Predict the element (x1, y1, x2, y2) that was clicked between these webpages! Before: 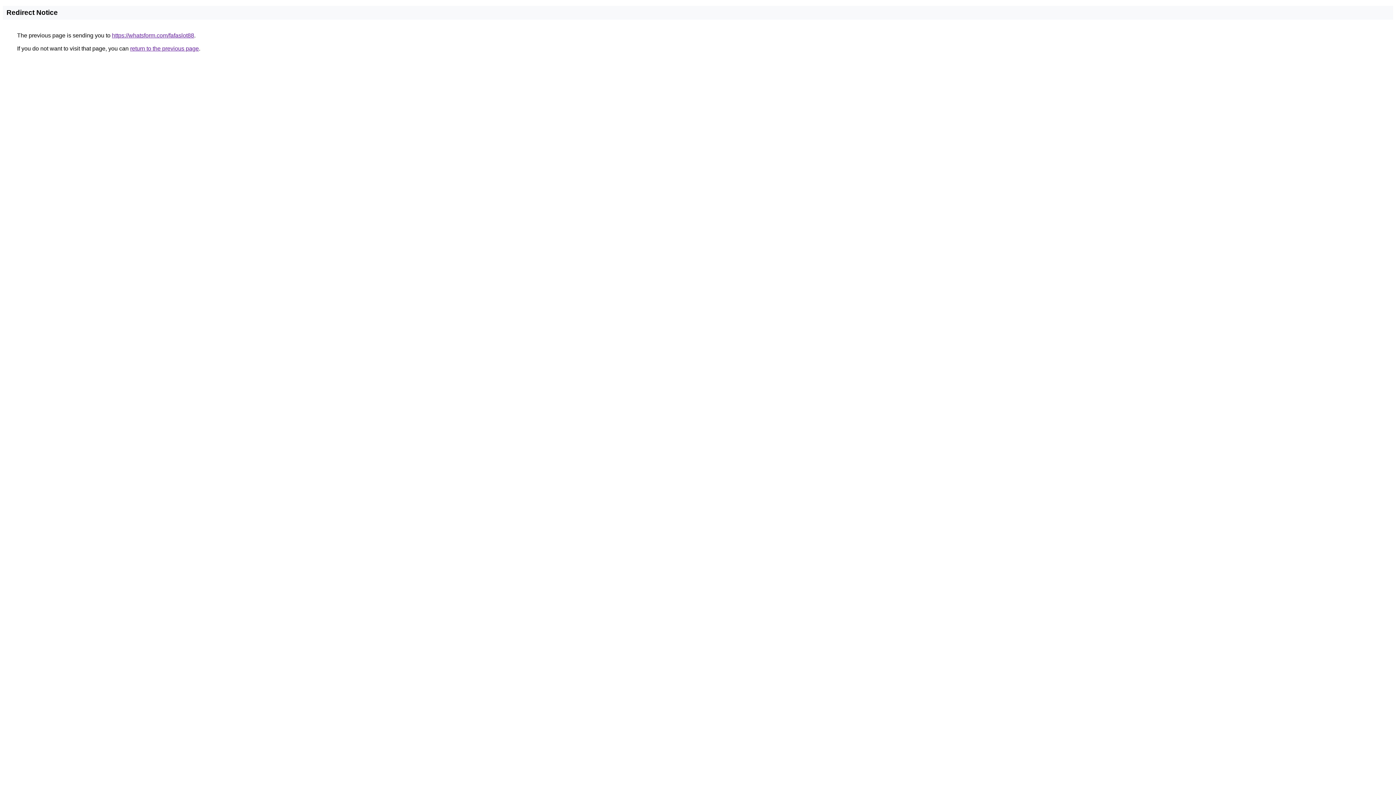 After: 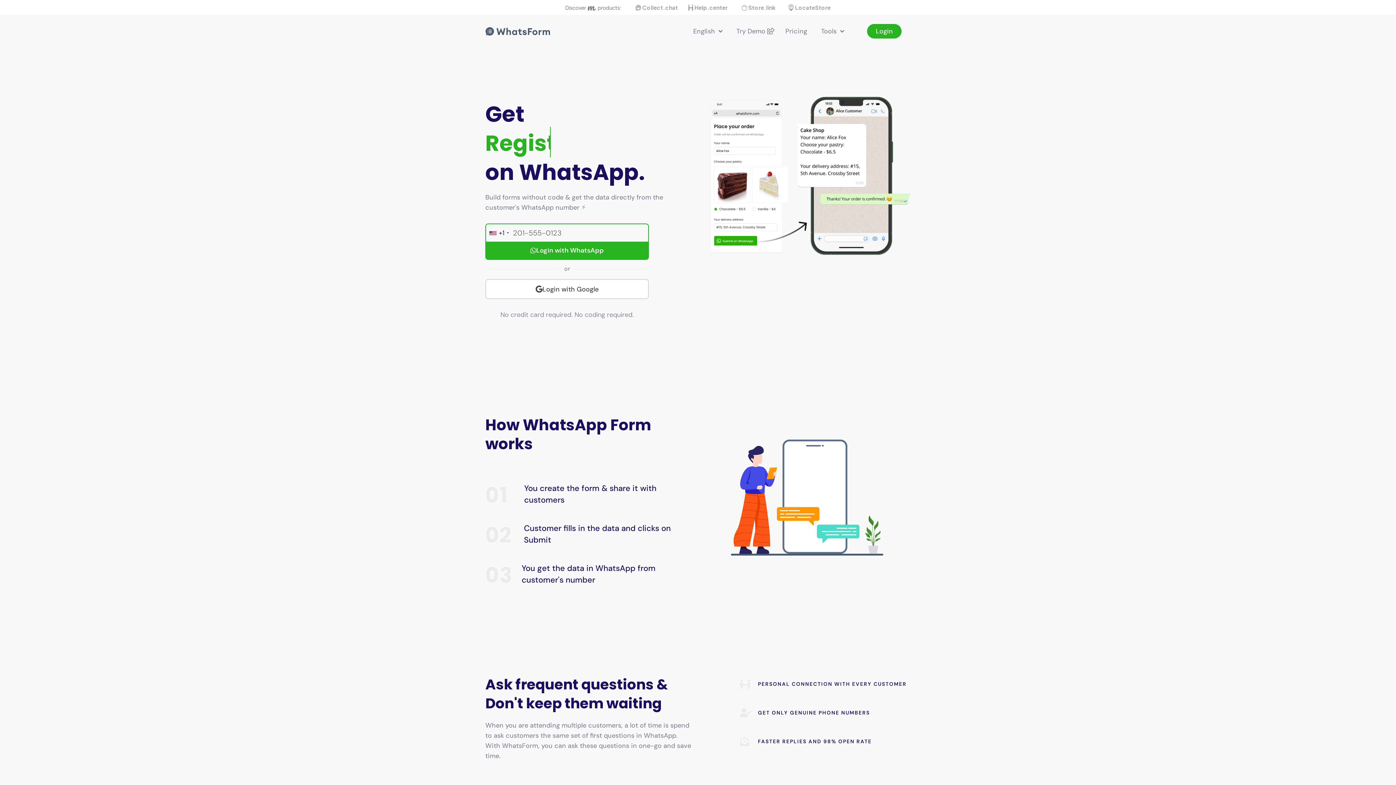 Action: label: https://whatsform.com/fafaslot88 bbox: (112, 32, 194, 38)